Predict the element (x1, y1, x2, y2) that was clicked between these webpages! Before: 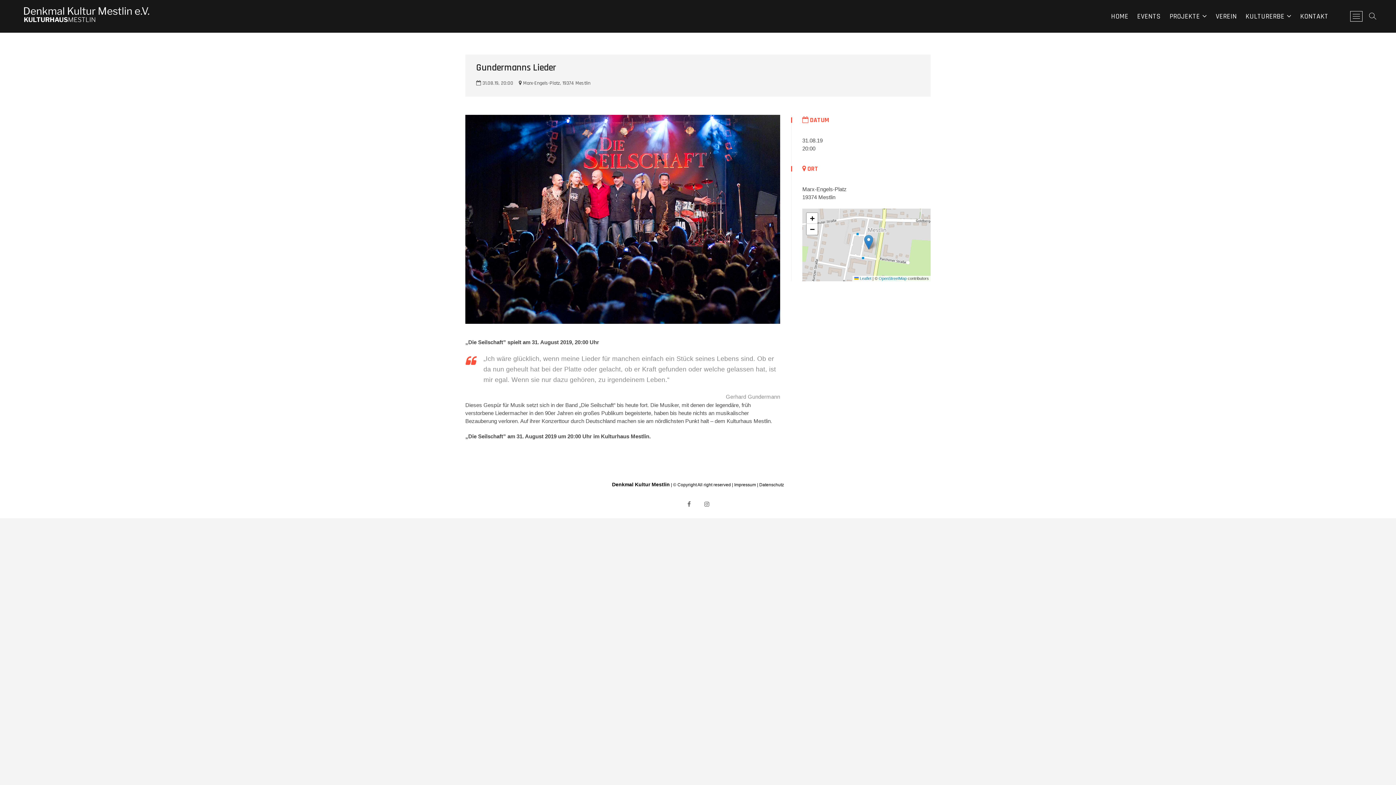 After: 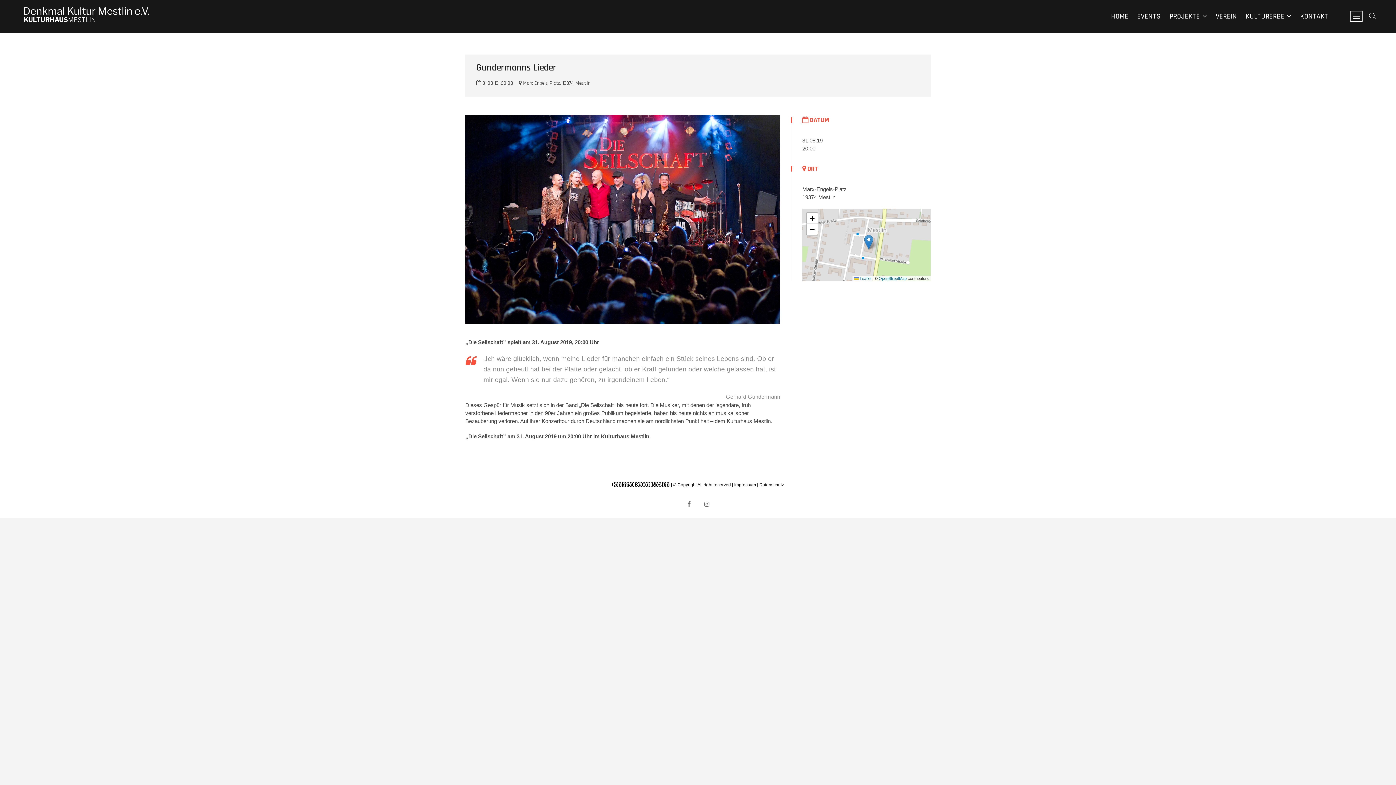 Action: label: Denkmal Kultur Mestlin bbox: (612, 481, 670, 487)